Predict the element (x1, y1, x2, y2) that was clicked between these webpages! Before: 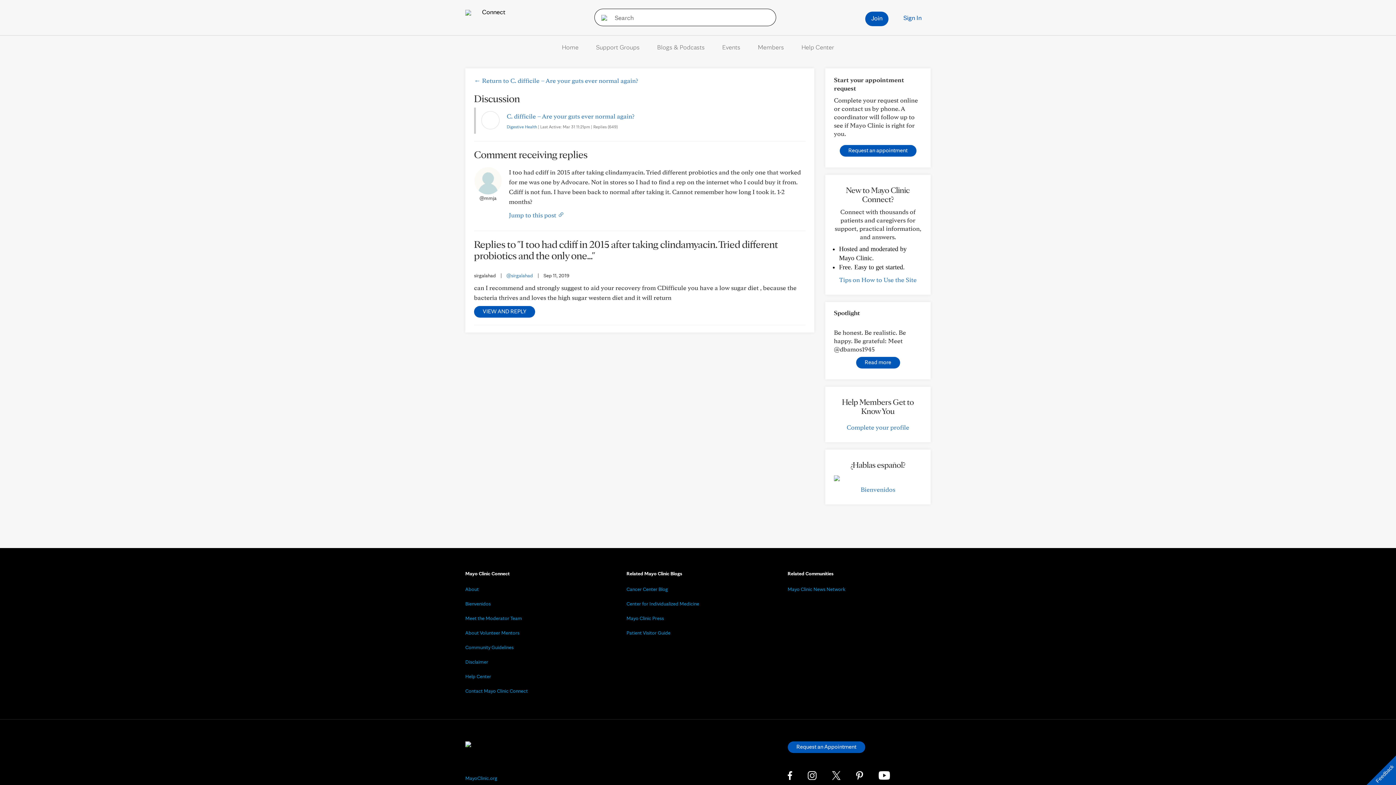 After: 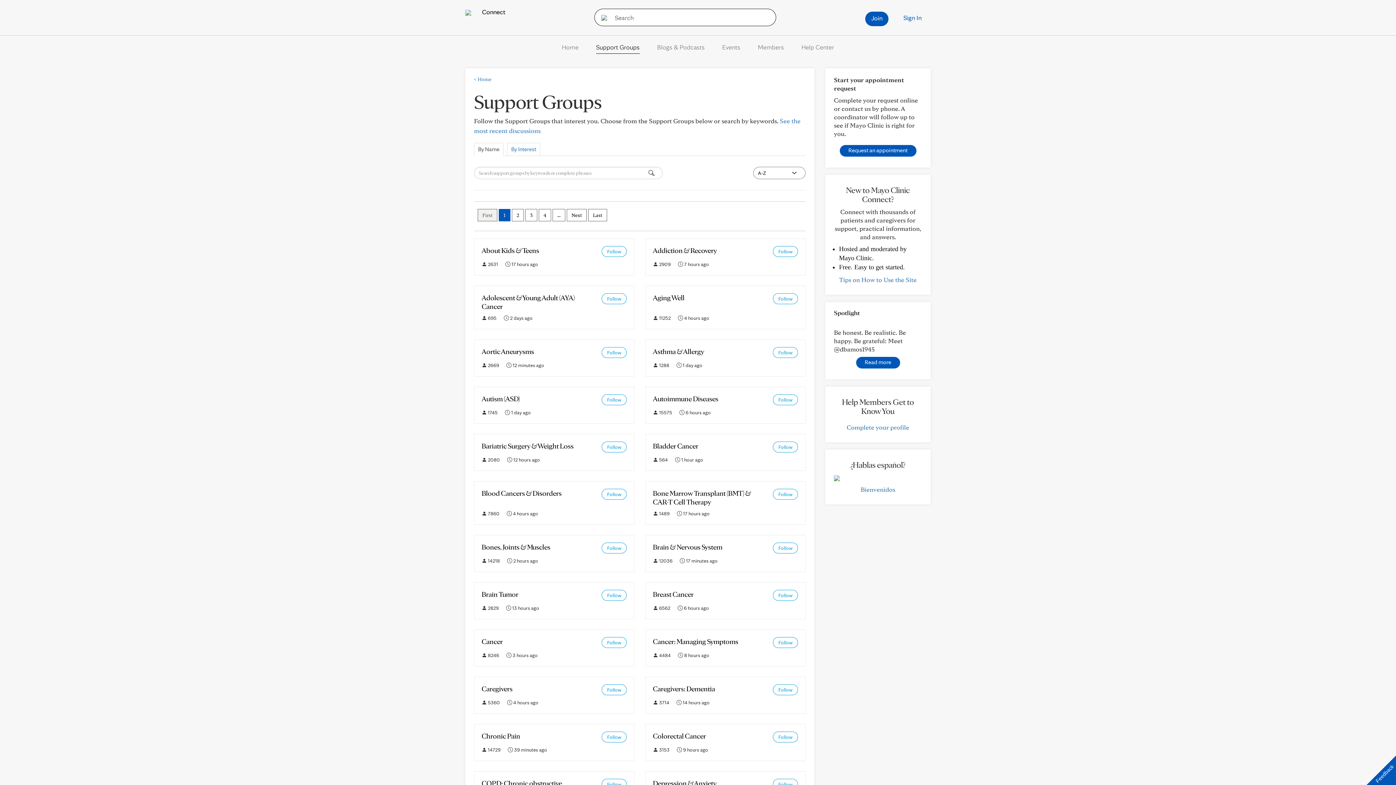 Action: label: Support Groups bbox: (596, 43, 639, 50)